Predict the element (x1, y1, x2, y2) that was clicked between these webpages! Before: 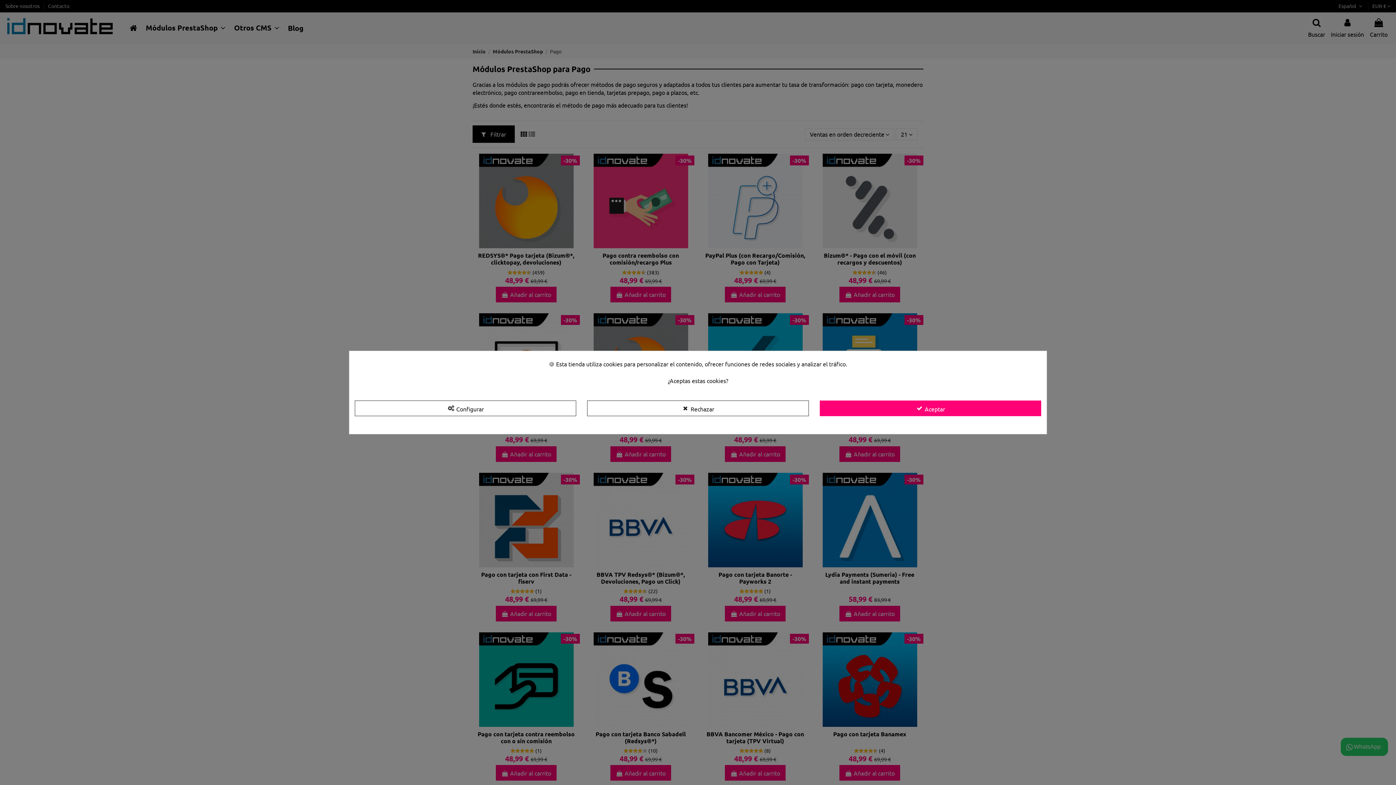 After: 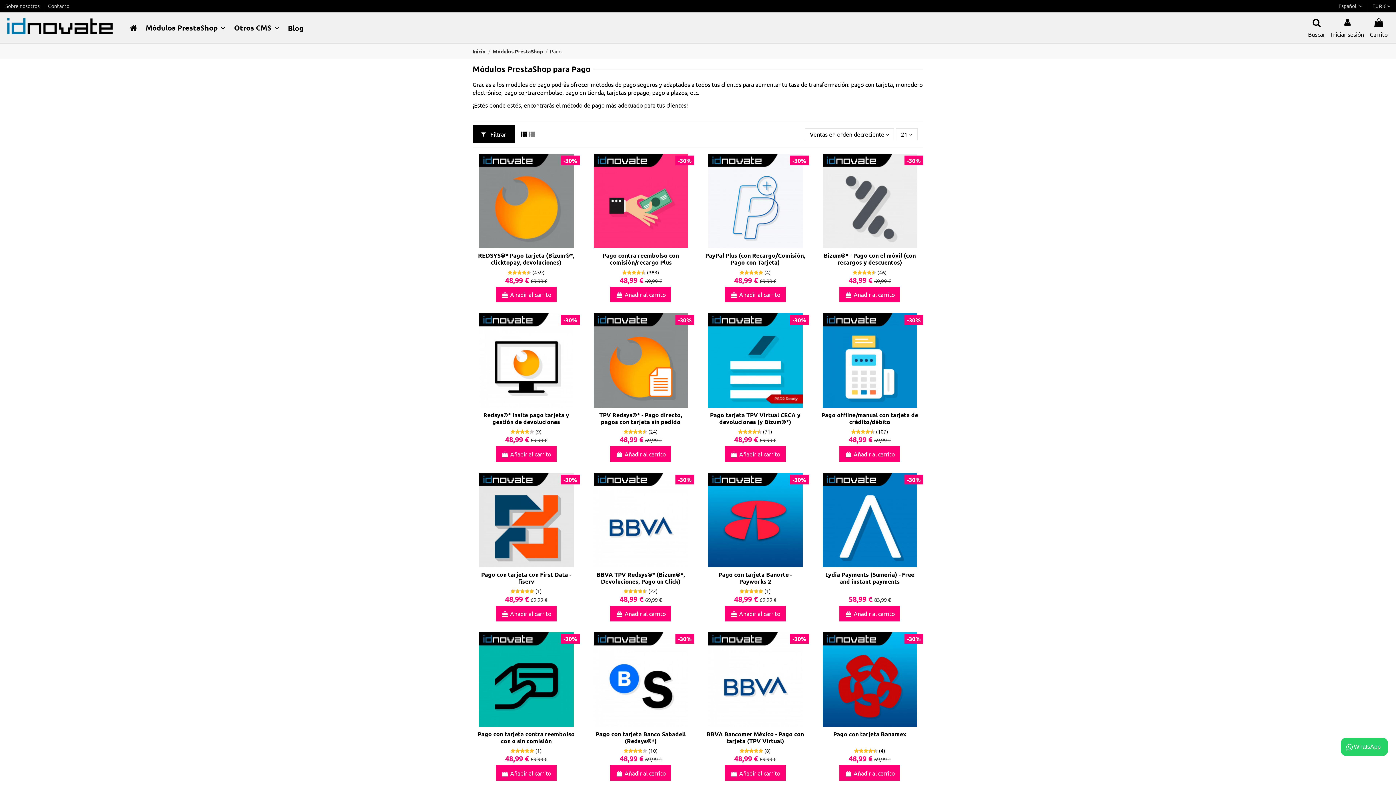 Action: bbox: (819, 400, 1041, 416) label:  Aceptar